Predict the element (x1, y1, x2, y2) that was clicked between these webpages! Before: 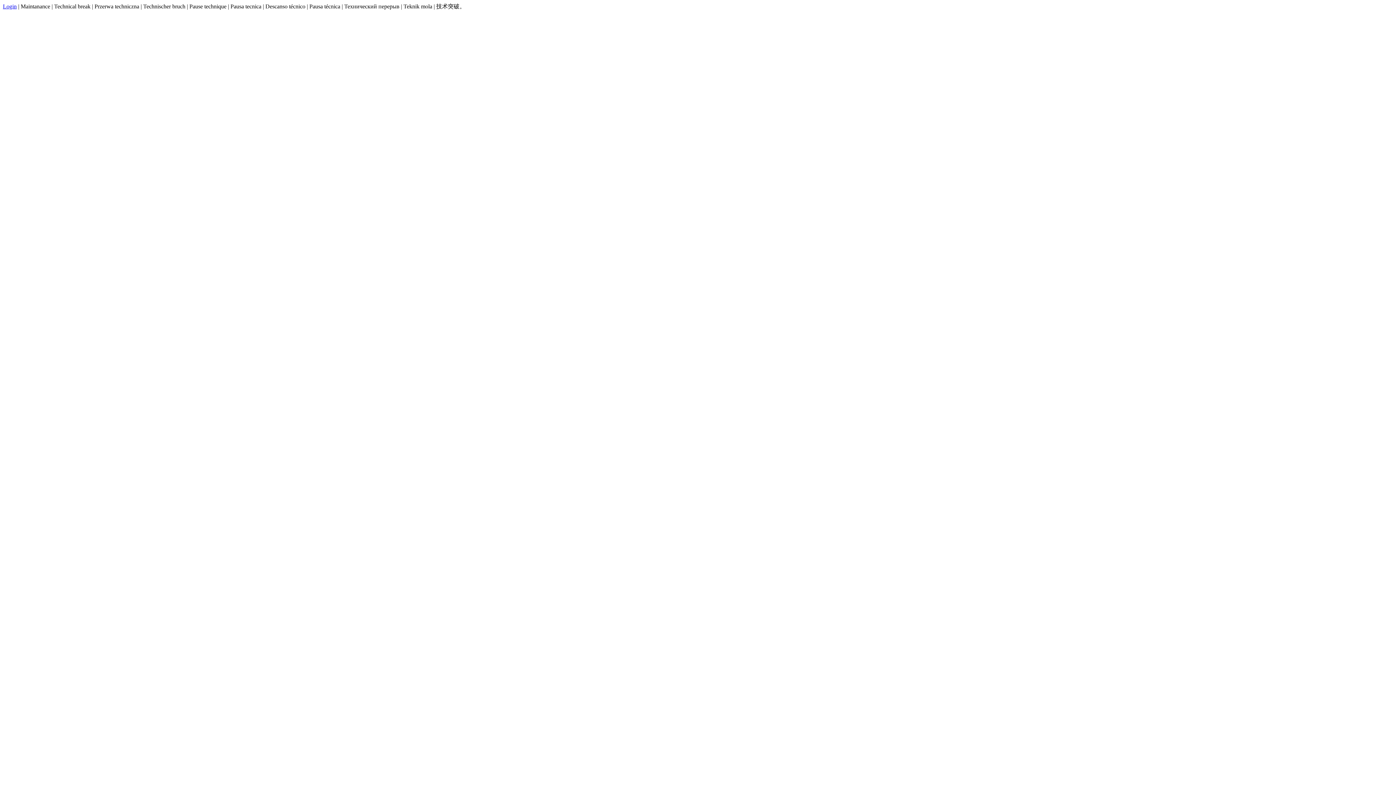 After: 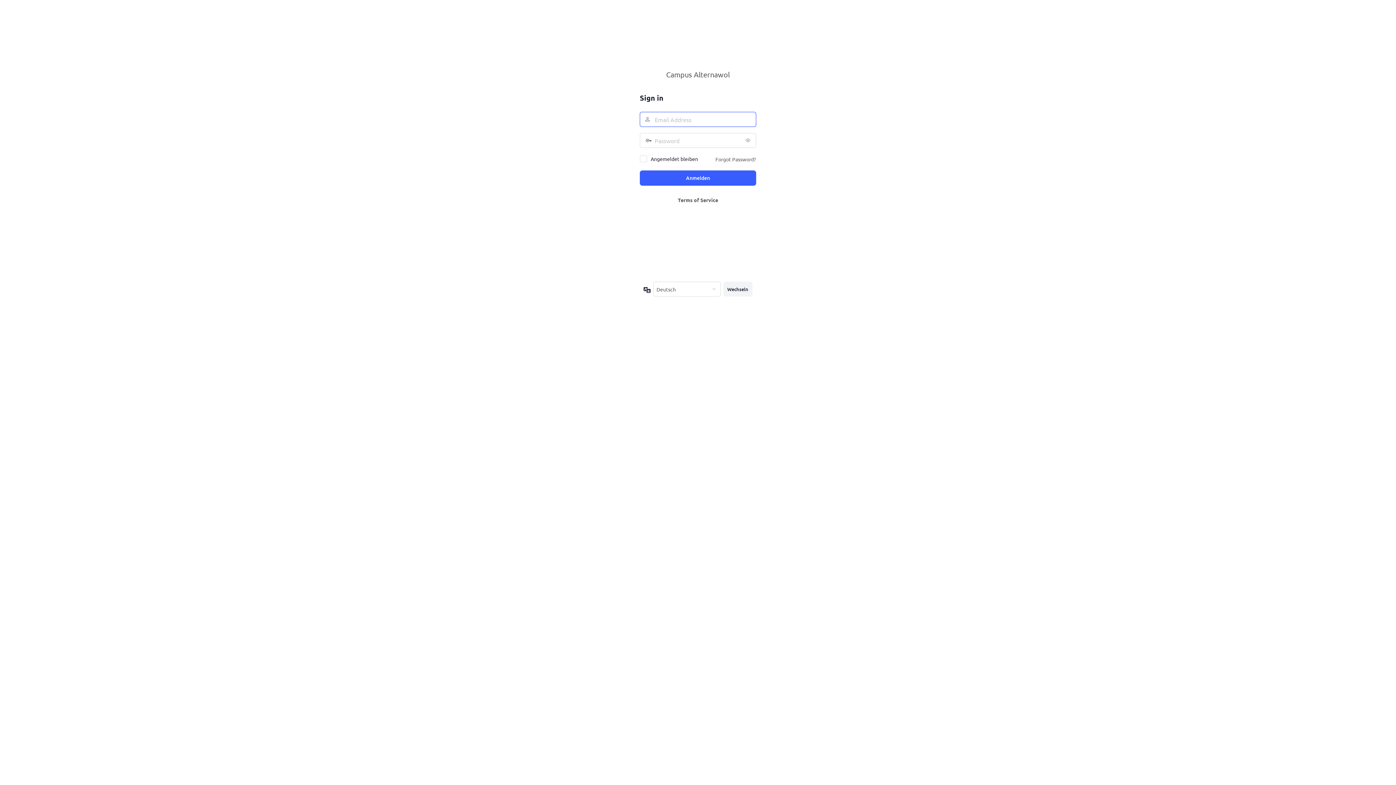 Action: label: Login bbox: (2, 3, 16, 9)